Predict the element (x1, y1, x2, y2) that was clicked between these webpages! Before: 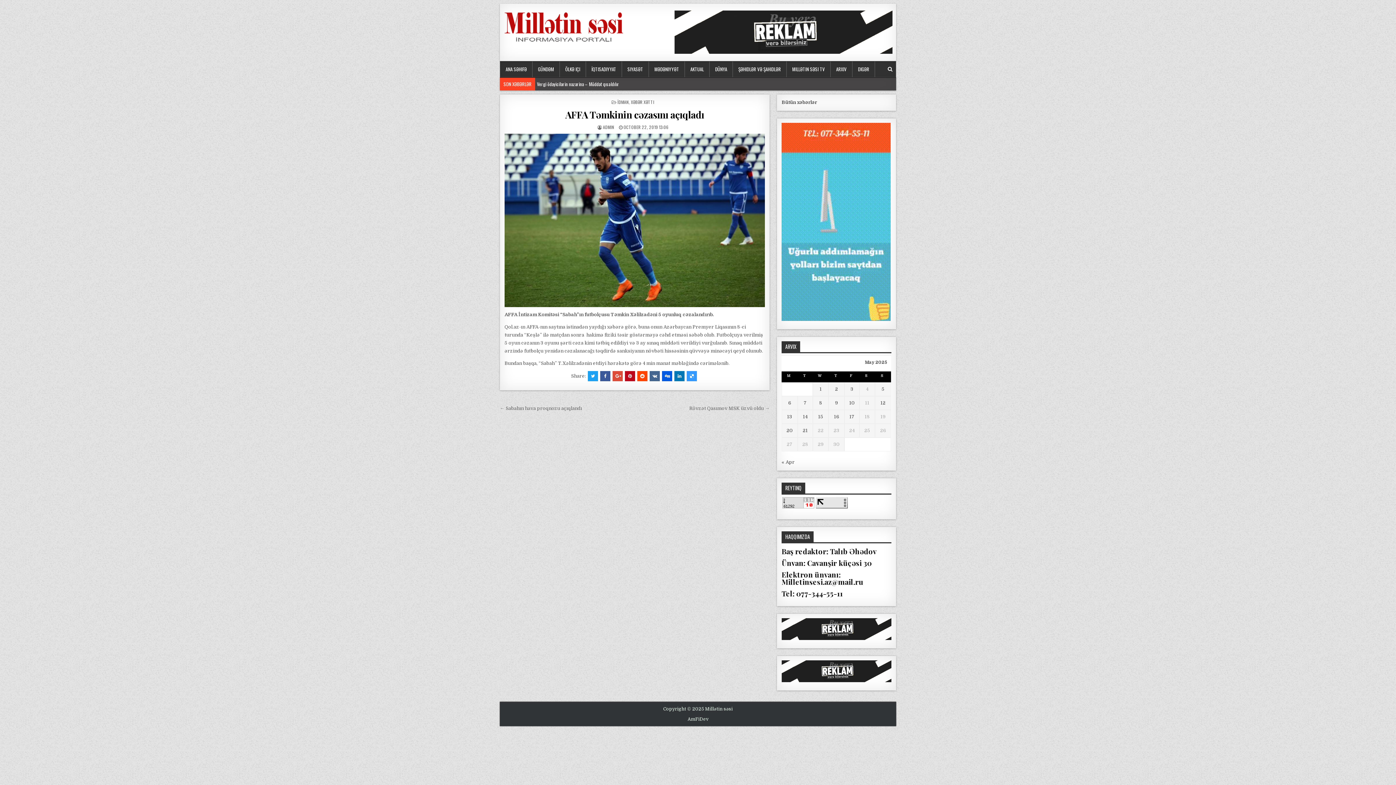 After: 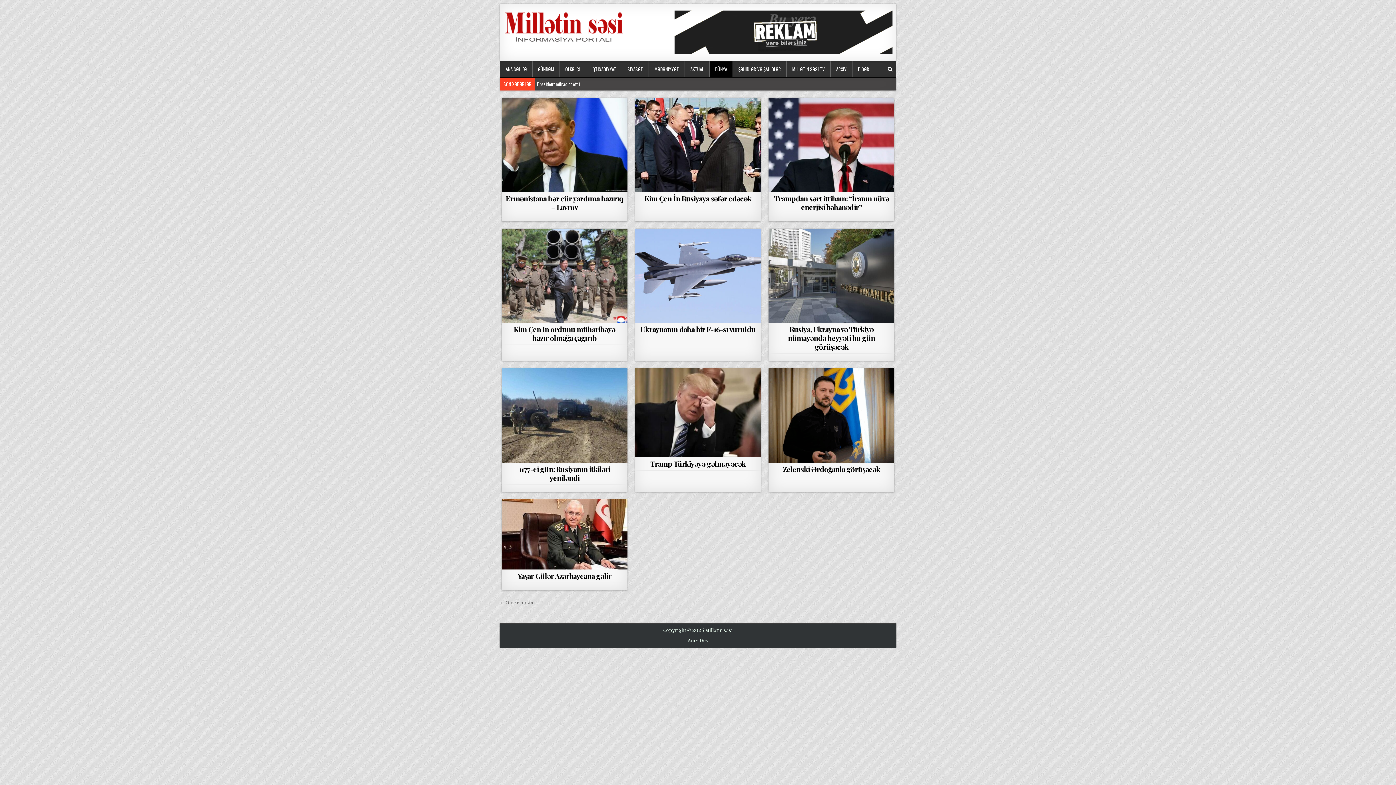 Action: bbox: (709, 61, 733, 77) label: DÜNYA